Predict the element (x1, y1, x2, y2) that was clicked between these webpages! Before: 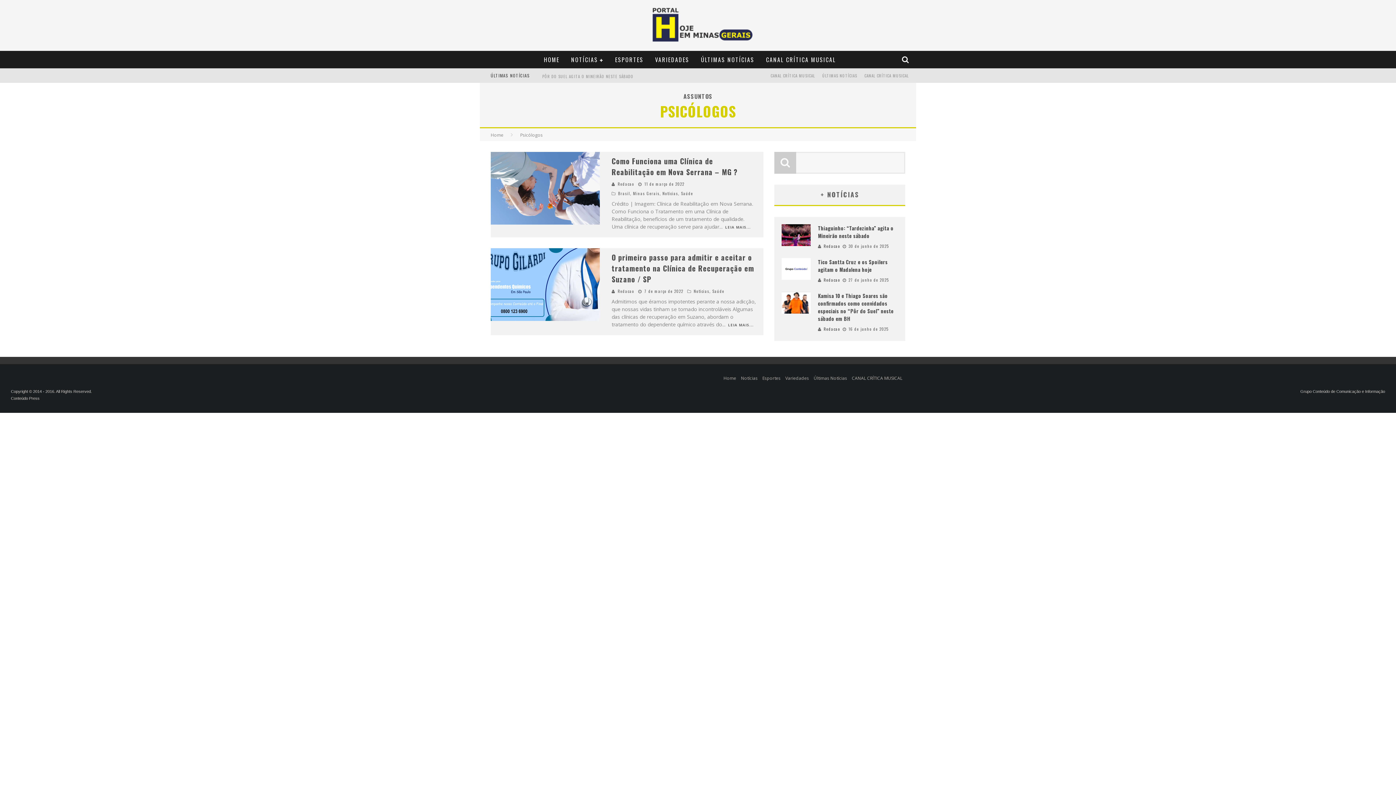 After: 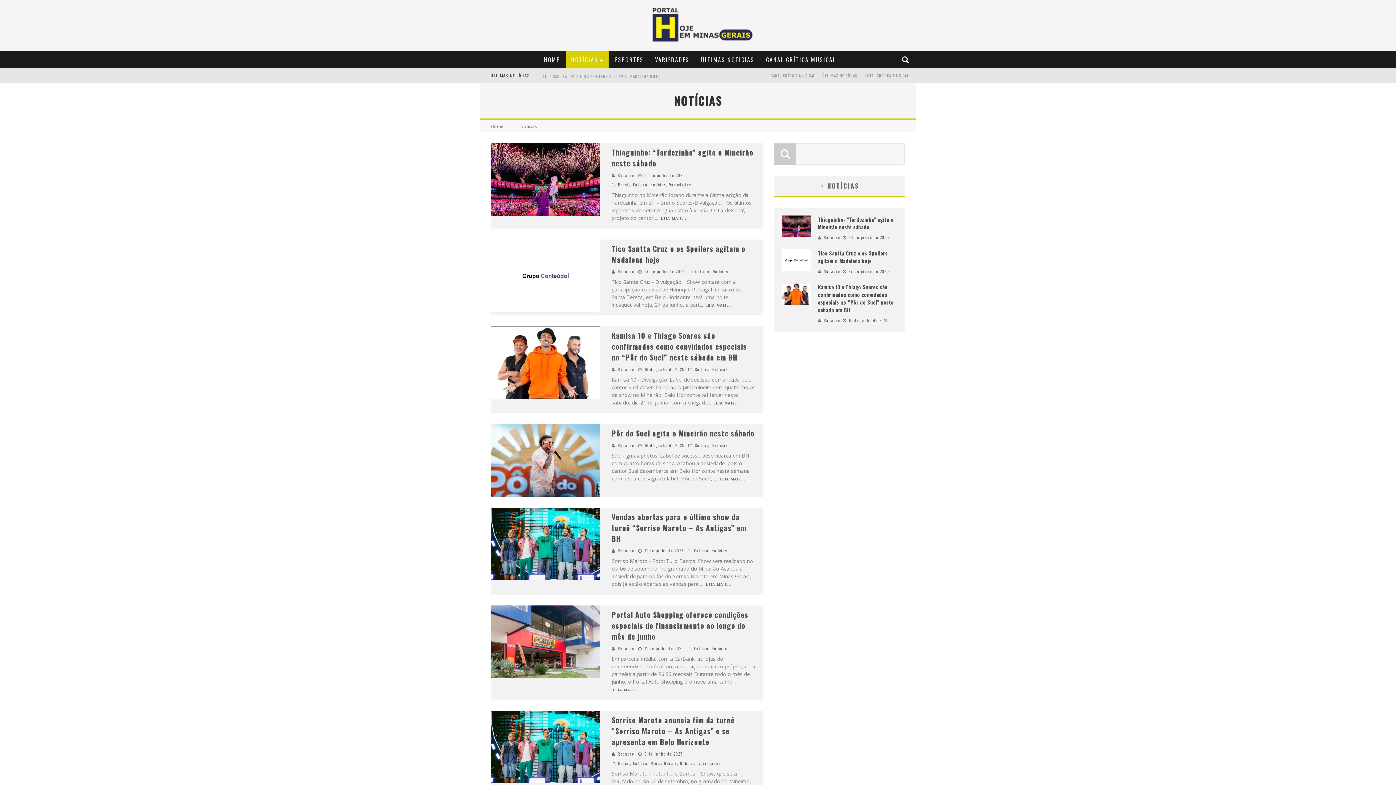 Action: label: Notícias bbox: (694, 288, 709, 294)